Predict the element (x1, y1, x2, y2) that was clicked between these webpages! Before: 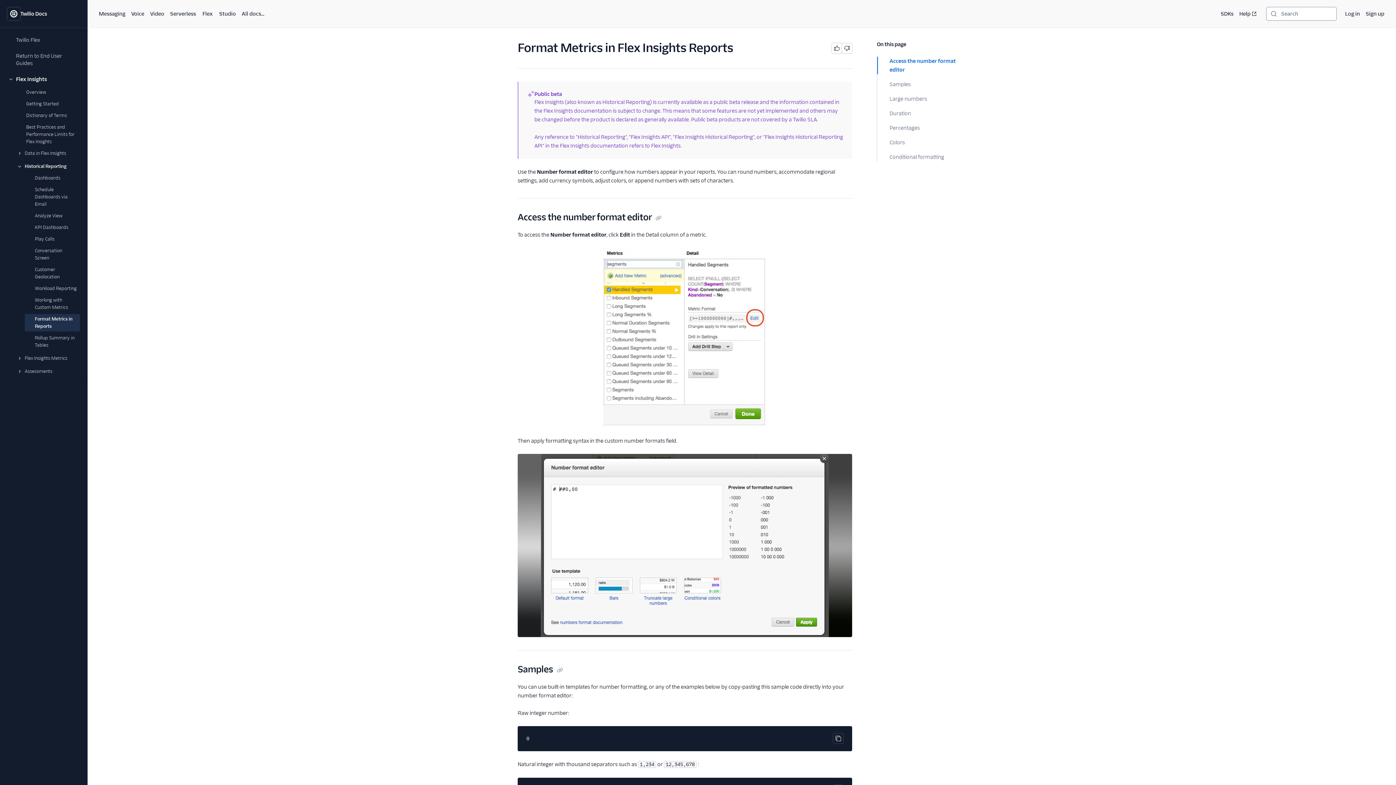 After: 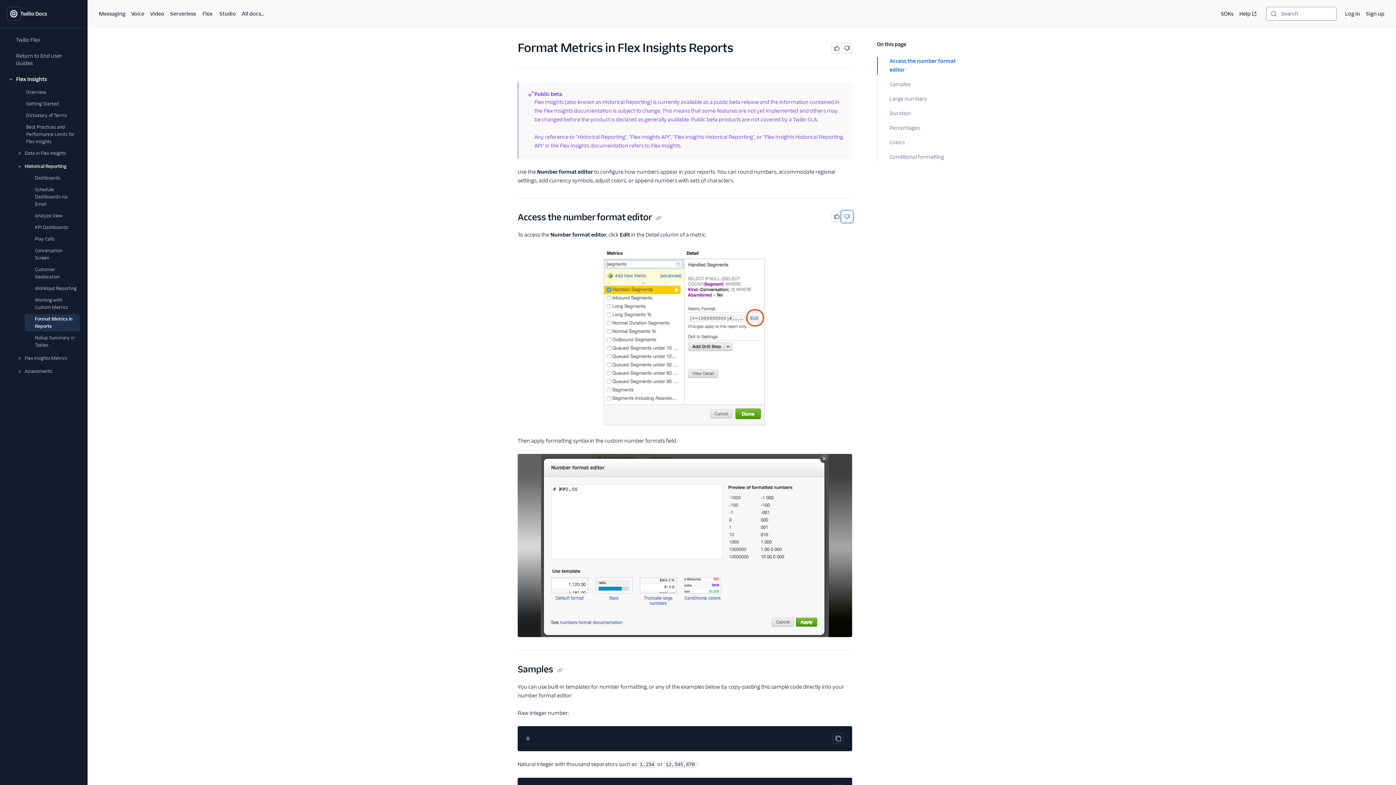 Action: bbox: (842, 211, 852, 221)